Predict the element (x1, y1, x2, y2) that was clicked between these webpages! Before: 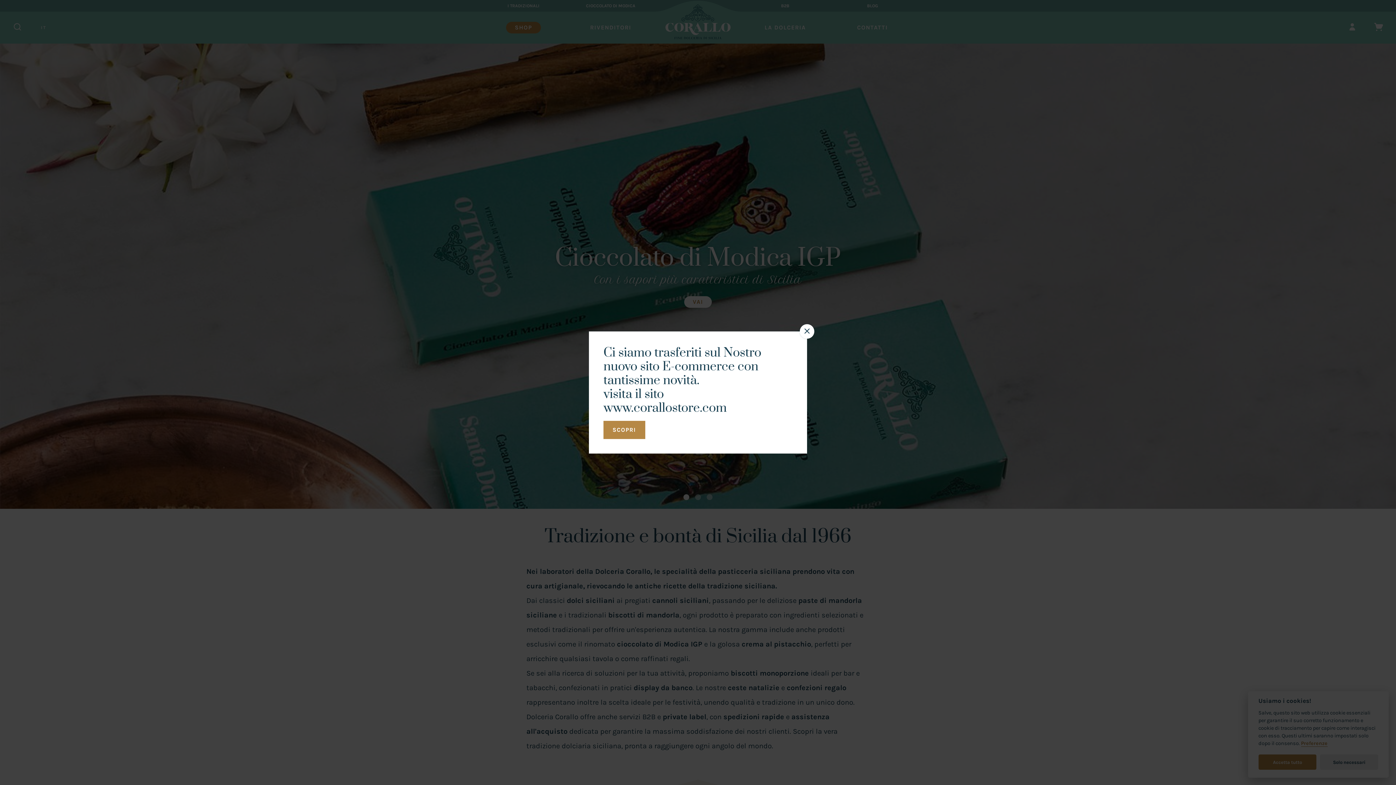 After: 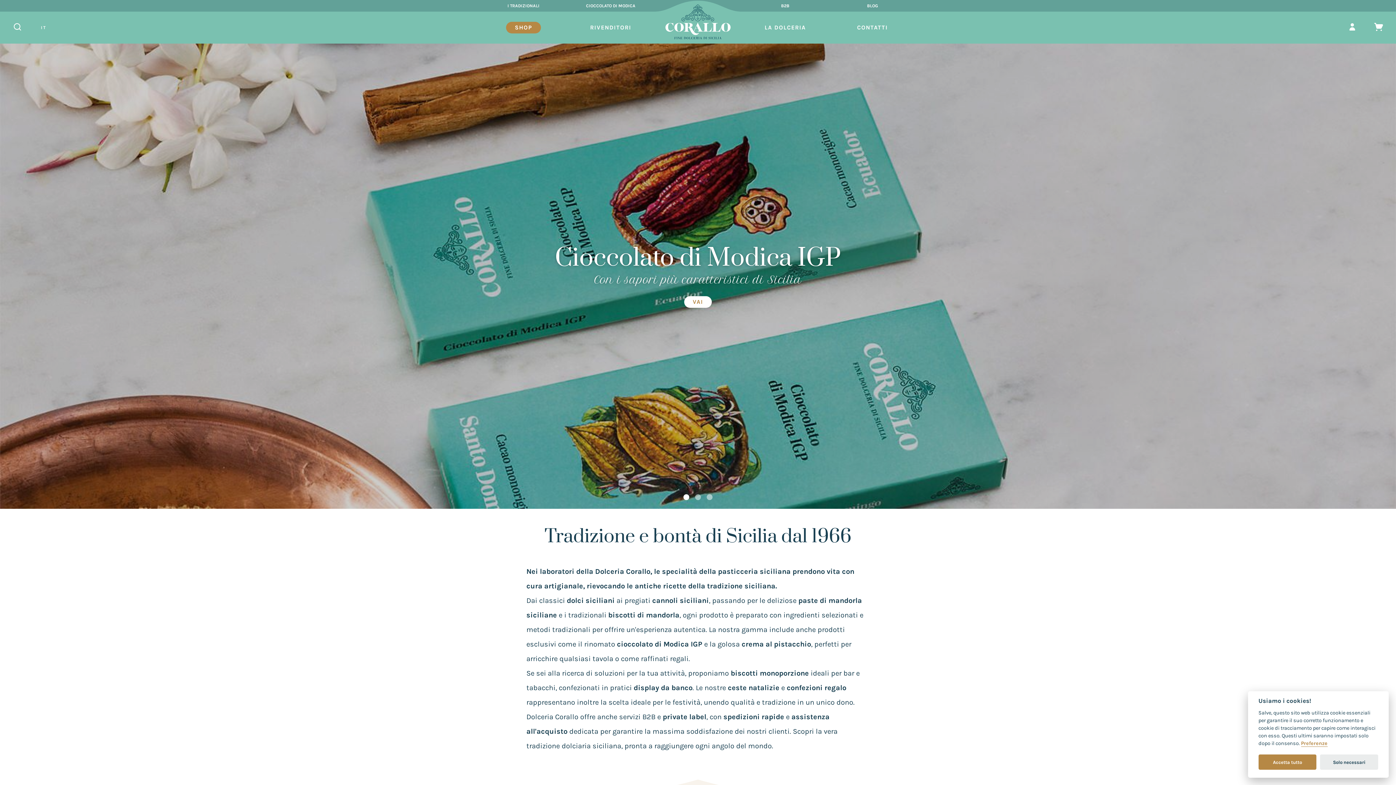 Action: bbox: (800, 324, 814, 338)